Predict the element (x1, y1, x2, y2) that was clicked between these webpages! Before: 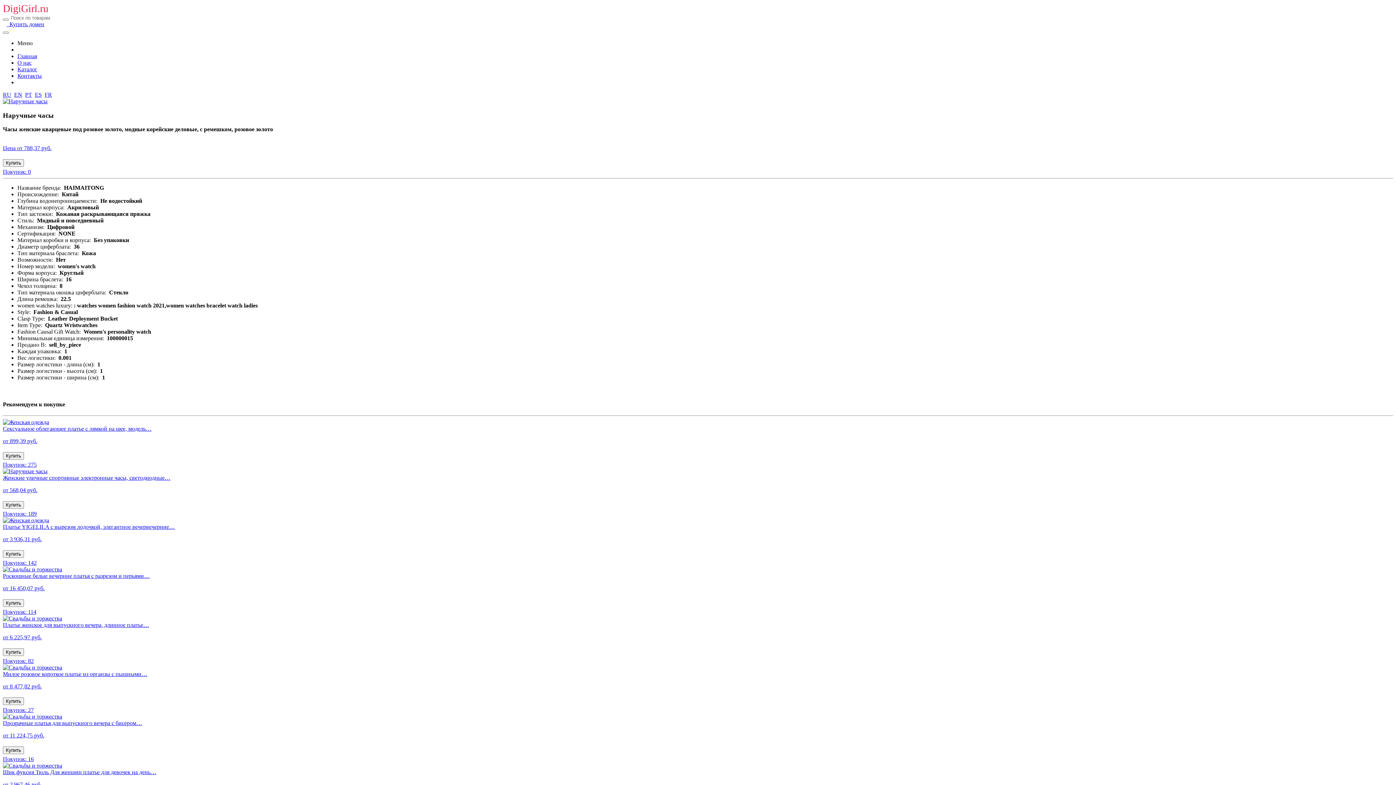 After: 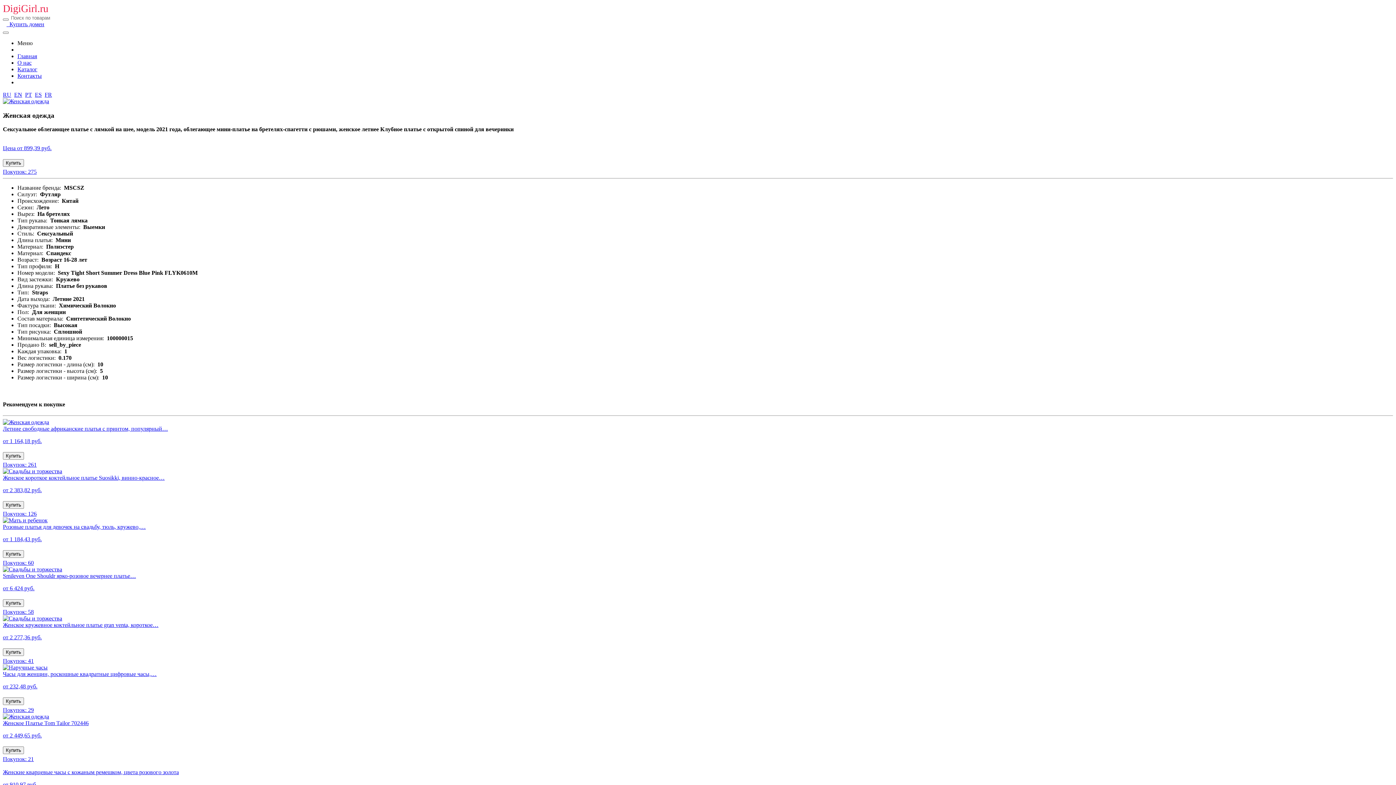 Action: label: Купить bbox: (2, 452, 24, 459)